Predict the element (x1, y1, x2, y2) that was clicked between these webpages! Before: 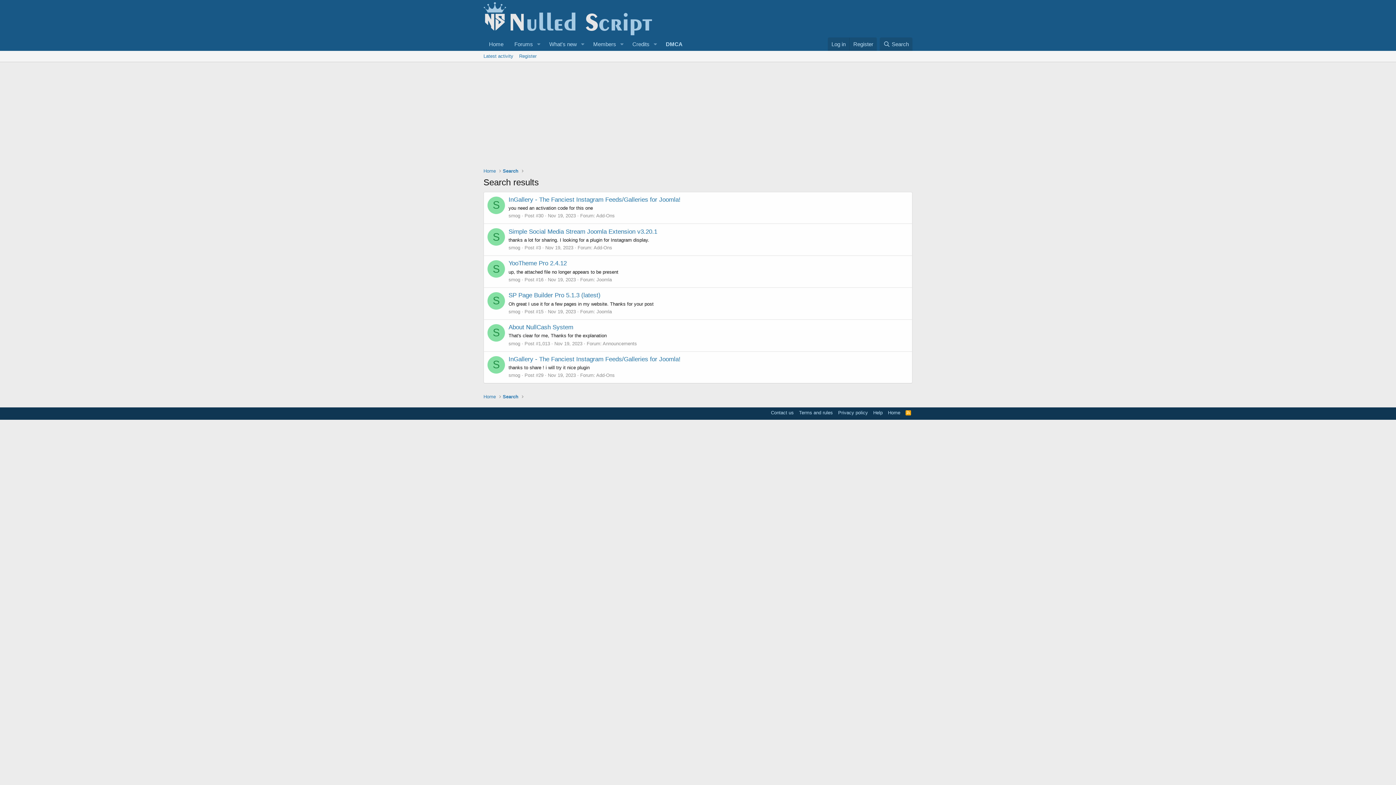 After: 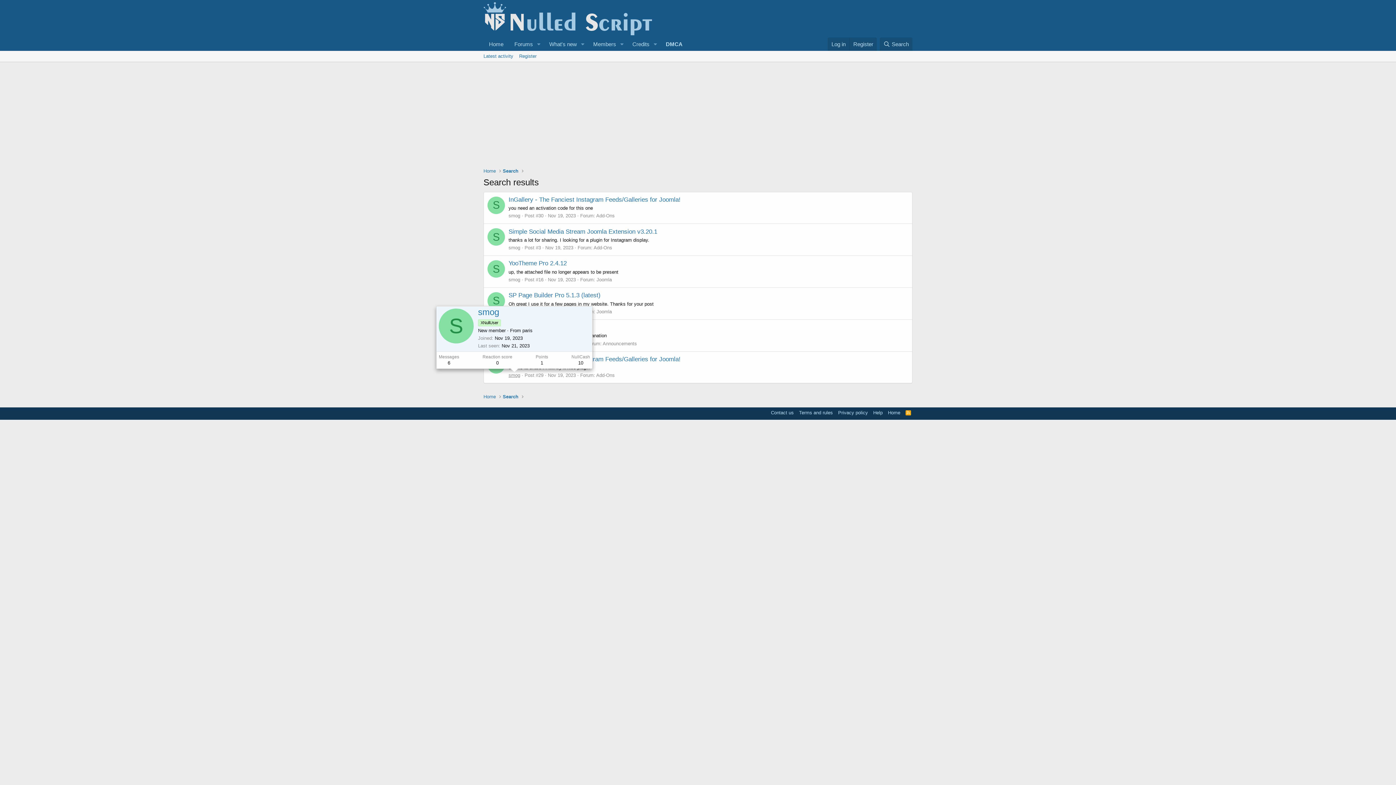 Action: bbox: (508, 372, 520, 378) label: smog